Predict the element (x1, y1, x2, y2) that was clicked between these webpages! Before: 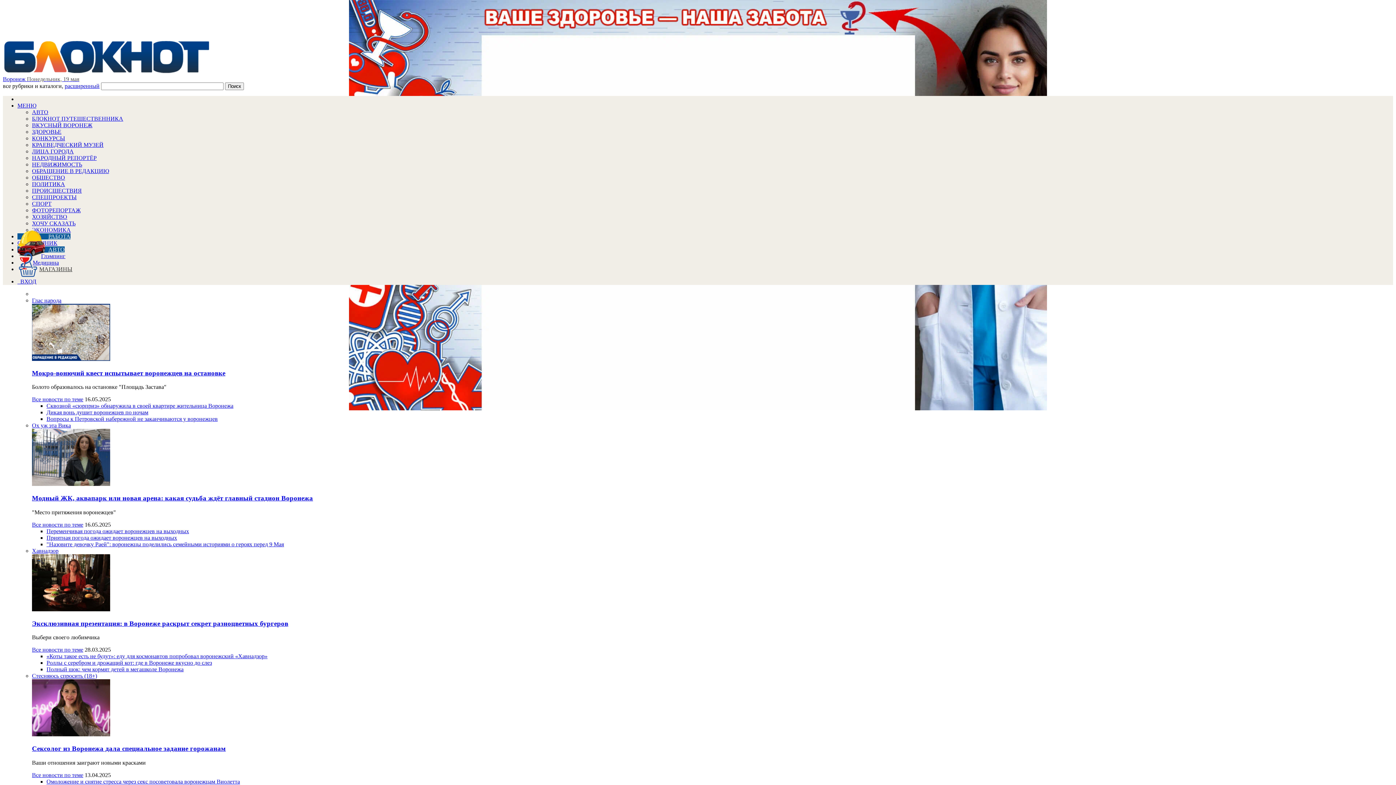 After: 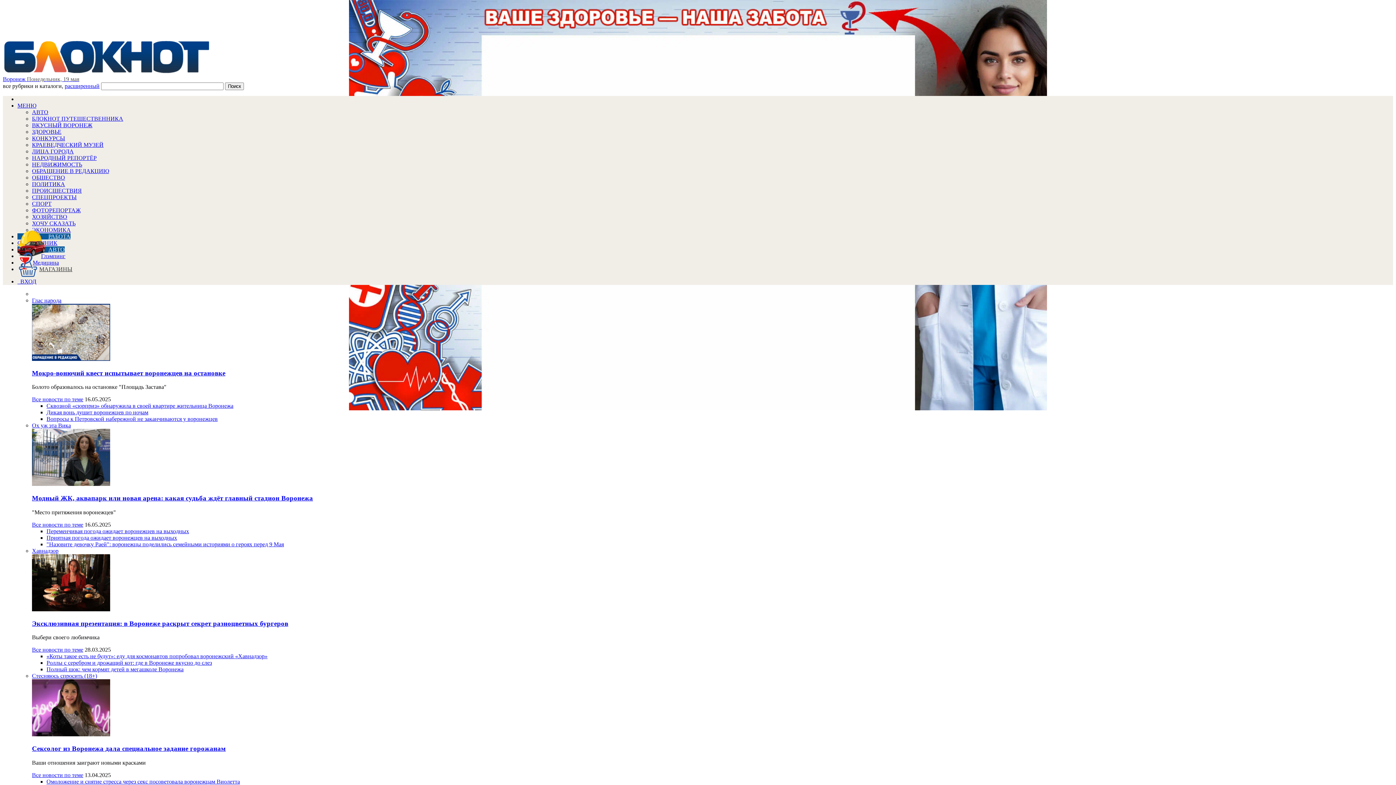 Action: bbox: (17, 266, 72, 272) label: МАГАЗИНЫ